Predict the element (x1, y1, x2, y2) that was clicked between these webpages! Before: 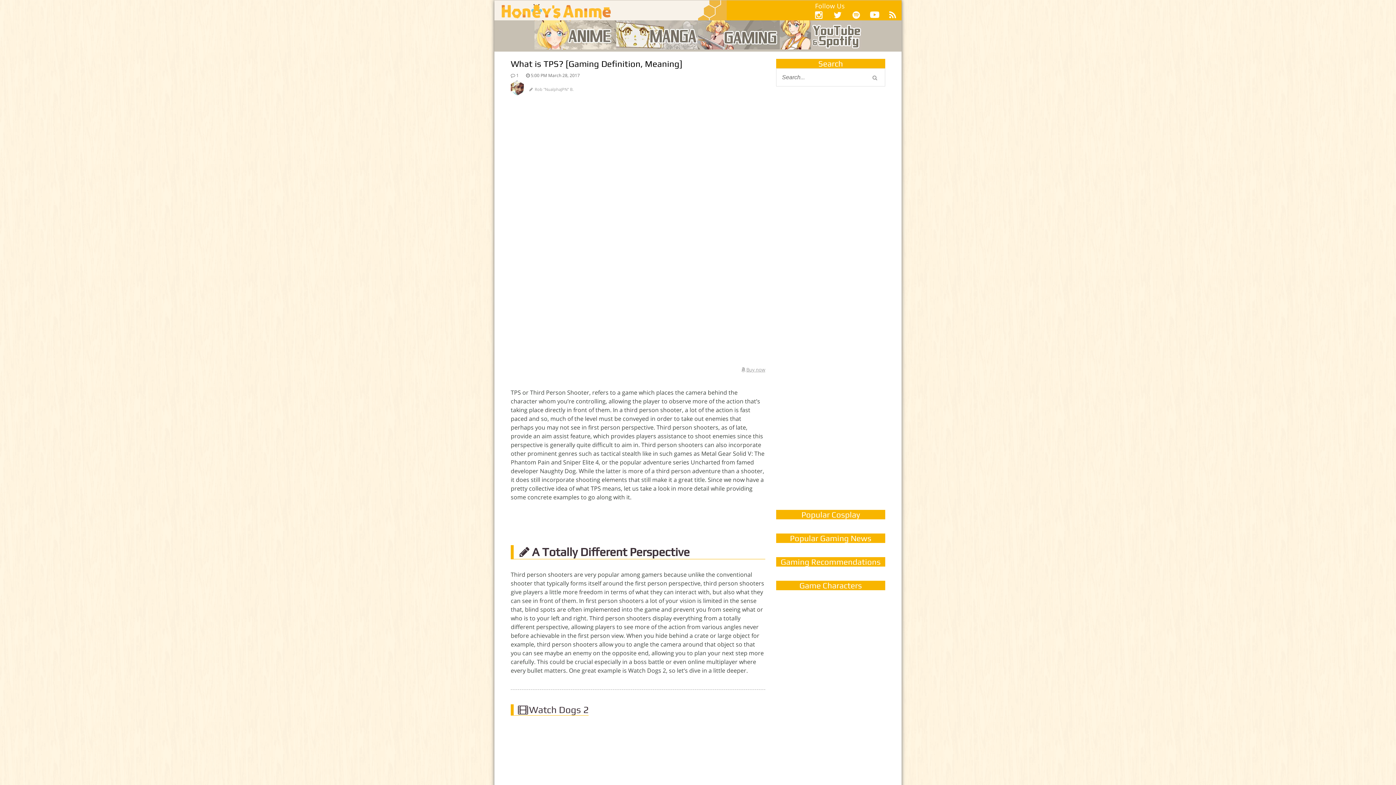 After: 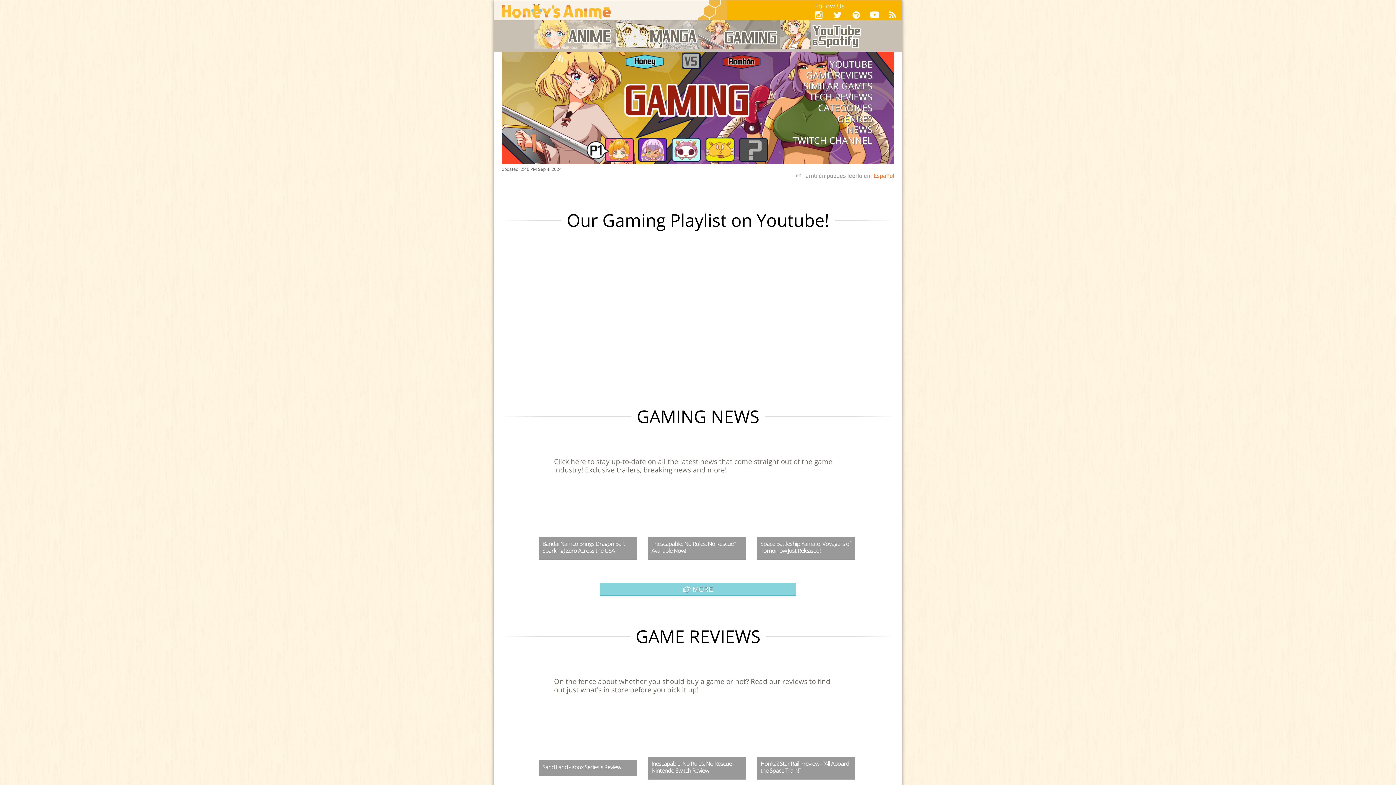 Action: bbox: (698, 43, 780, 51)